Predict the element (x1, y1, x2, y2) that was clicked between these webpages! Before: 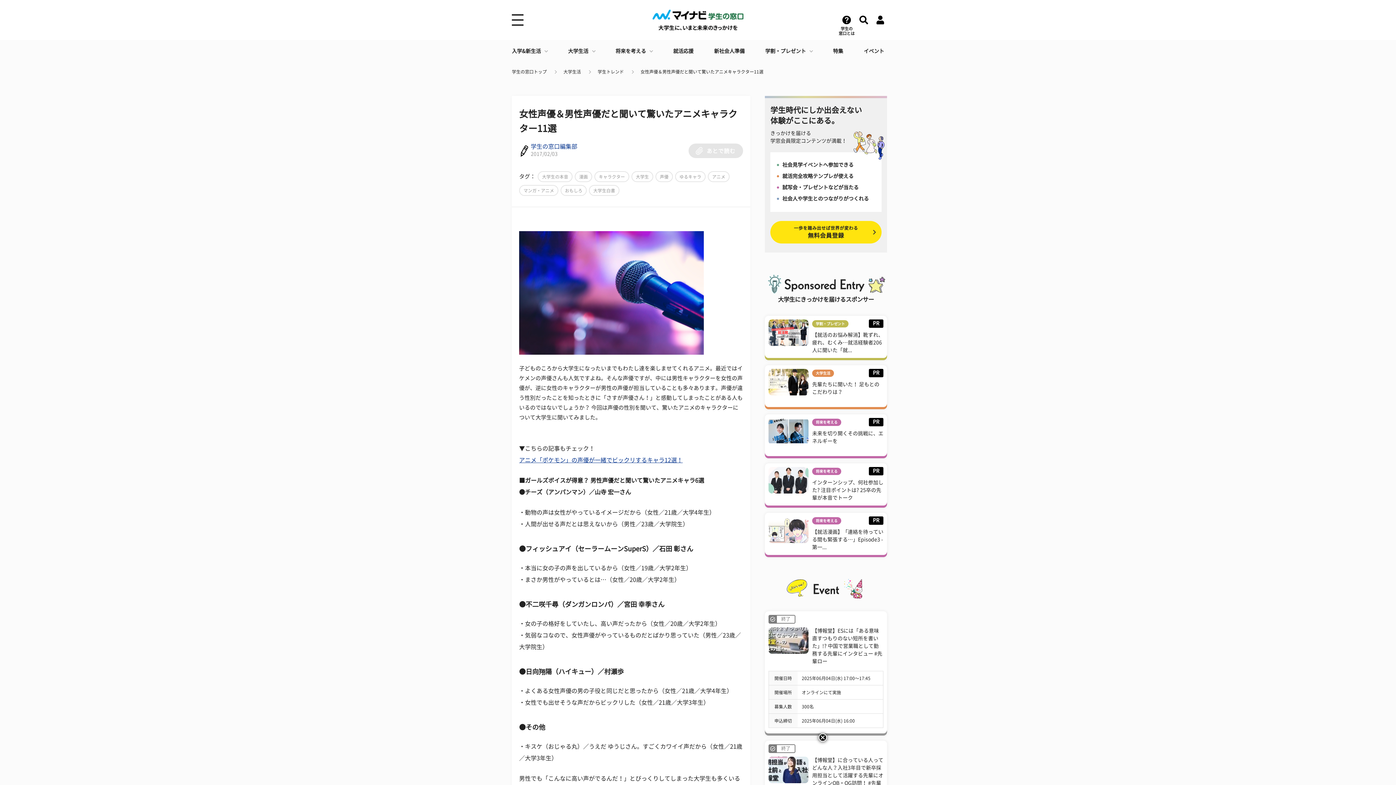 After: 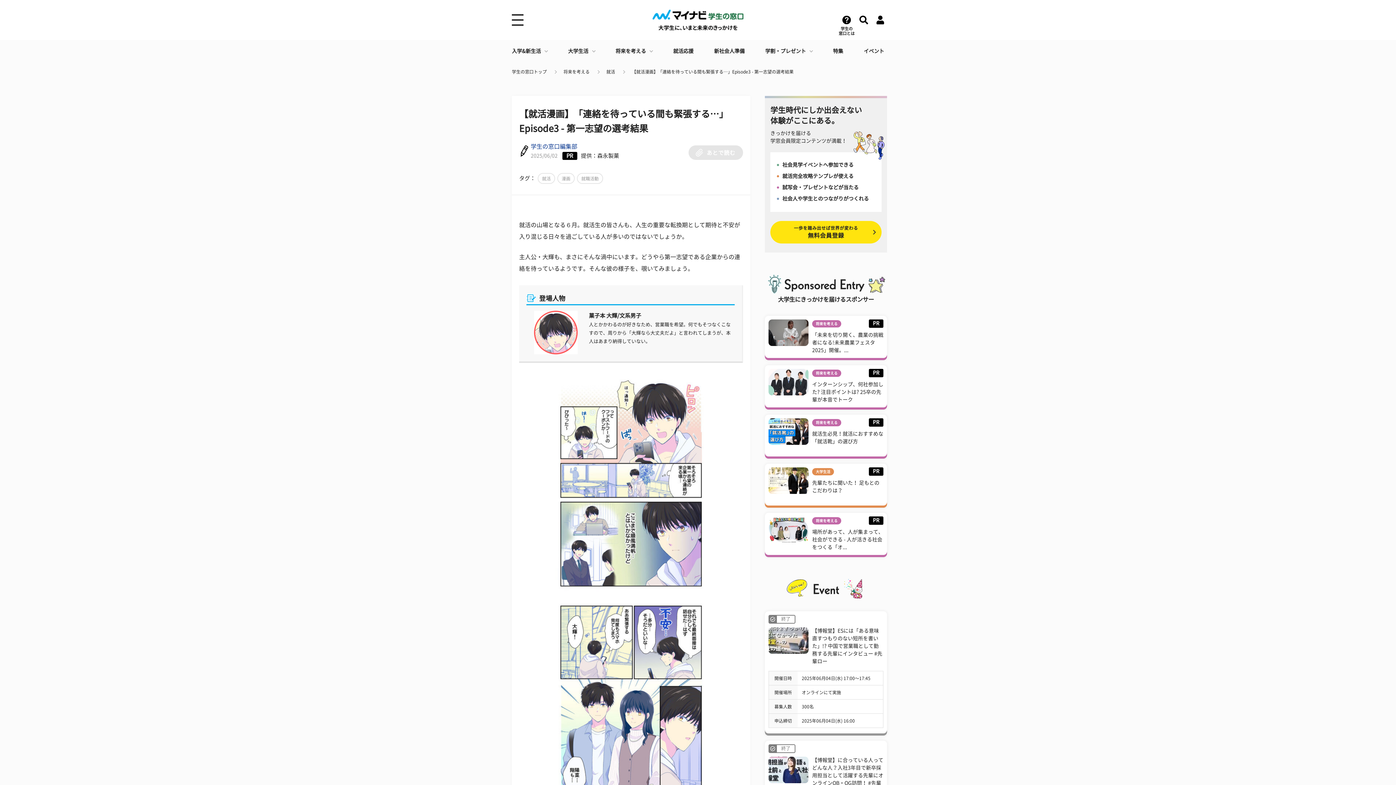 Action: bbox: (812, 529, 883, 550) label: 【就活漫画】「連絡を待っている間も緊張する…」Episode3 - 第一...